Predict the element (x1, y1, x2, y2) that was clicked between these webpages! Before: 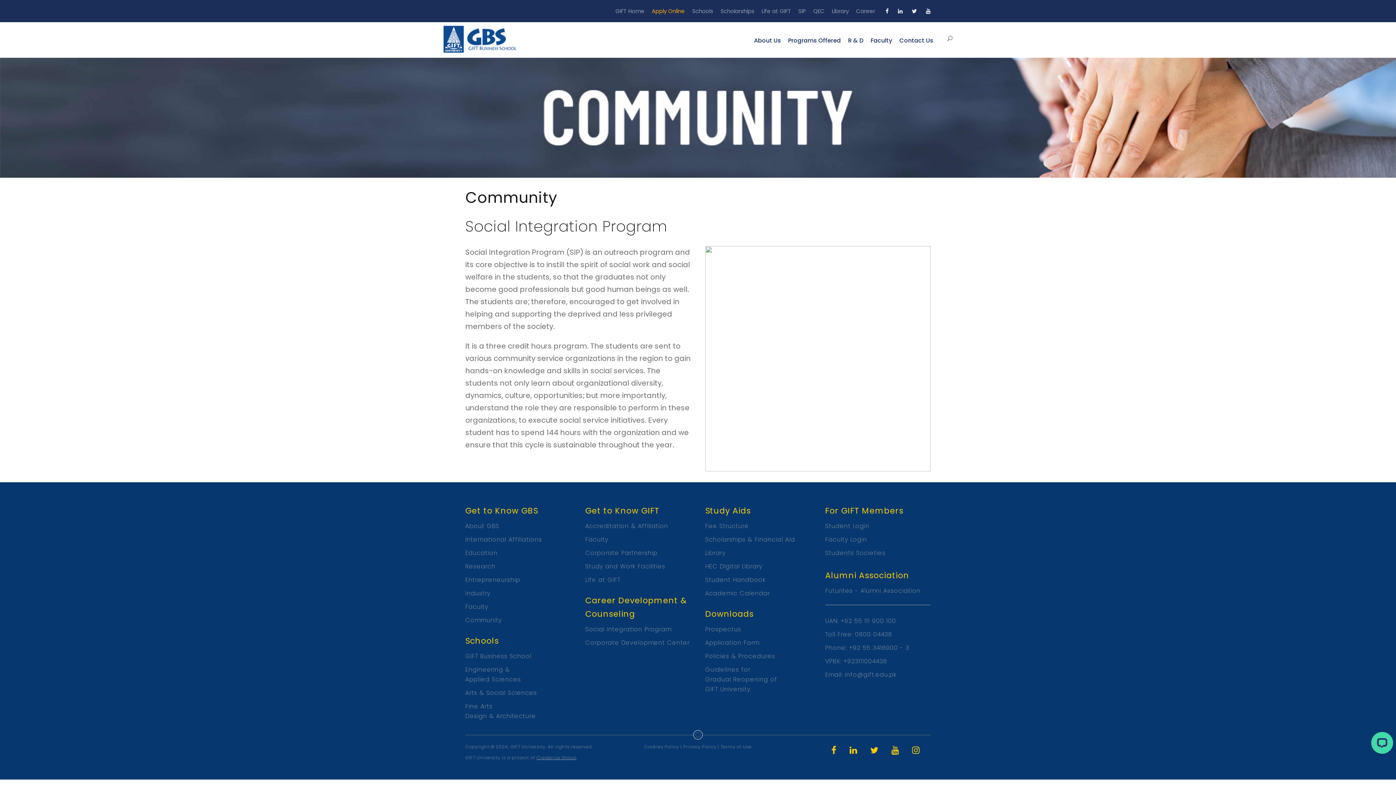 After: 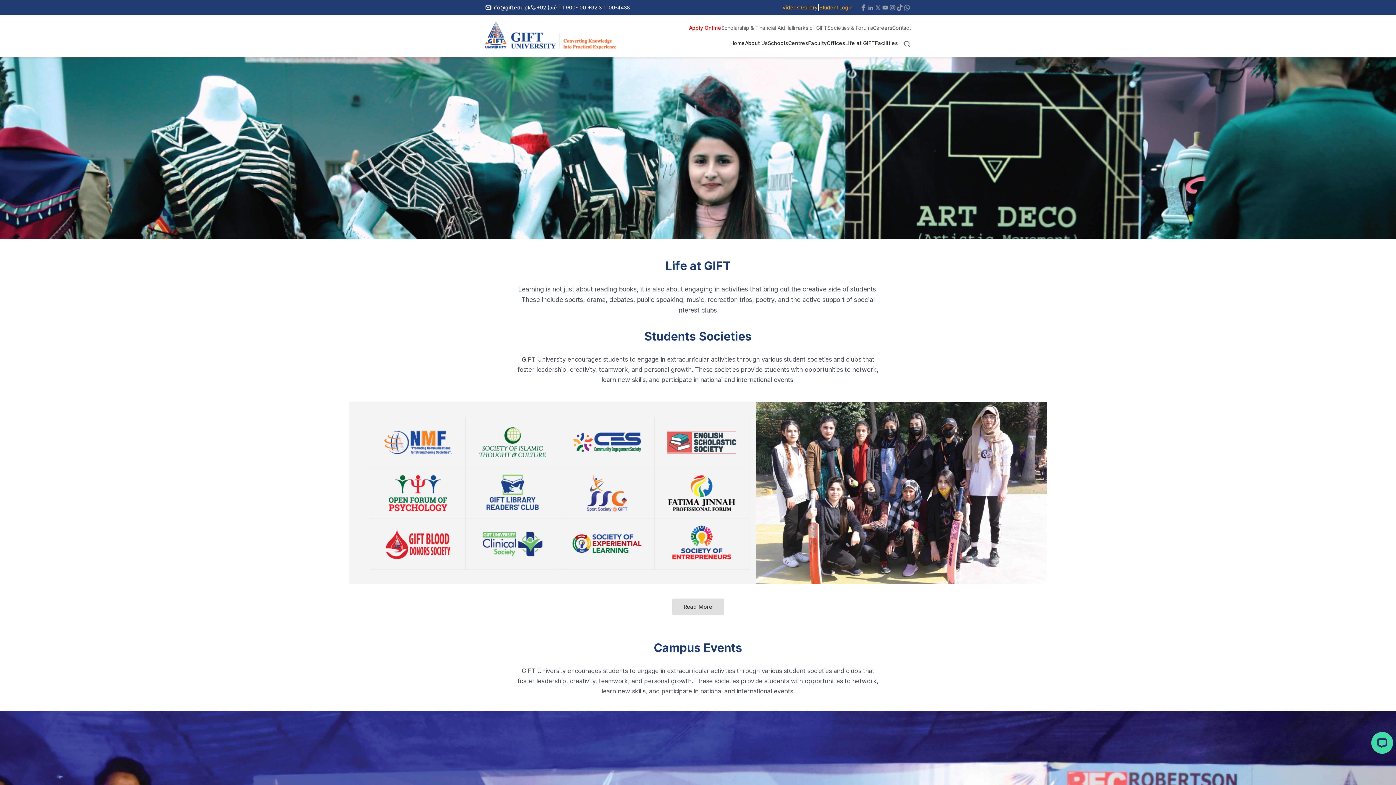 Action: label: Life at GIFT bbox: (585, 576, 620, 584)